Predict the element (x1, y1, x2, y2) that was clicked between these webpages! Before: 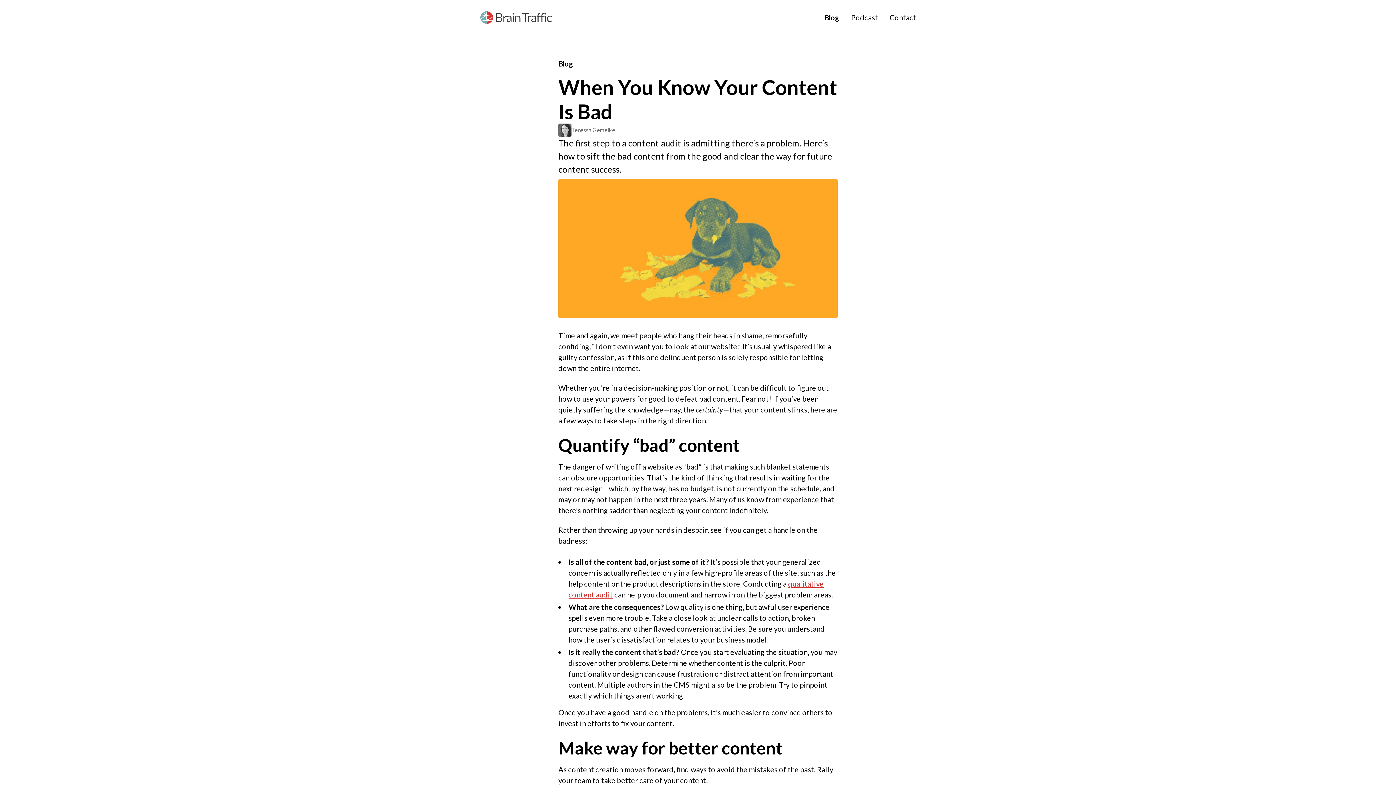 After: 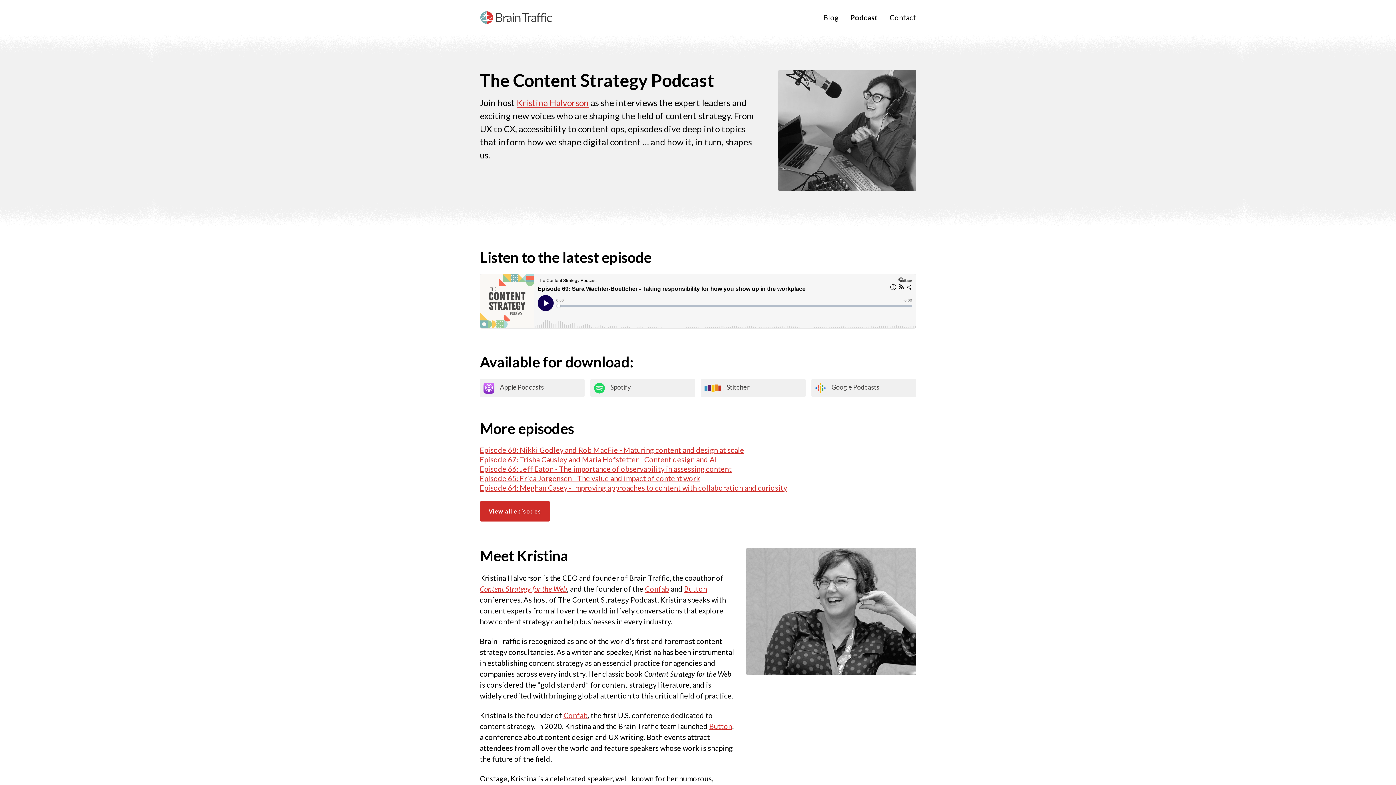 Action: bbox: (845, 7, 884, 27) label: Podcast